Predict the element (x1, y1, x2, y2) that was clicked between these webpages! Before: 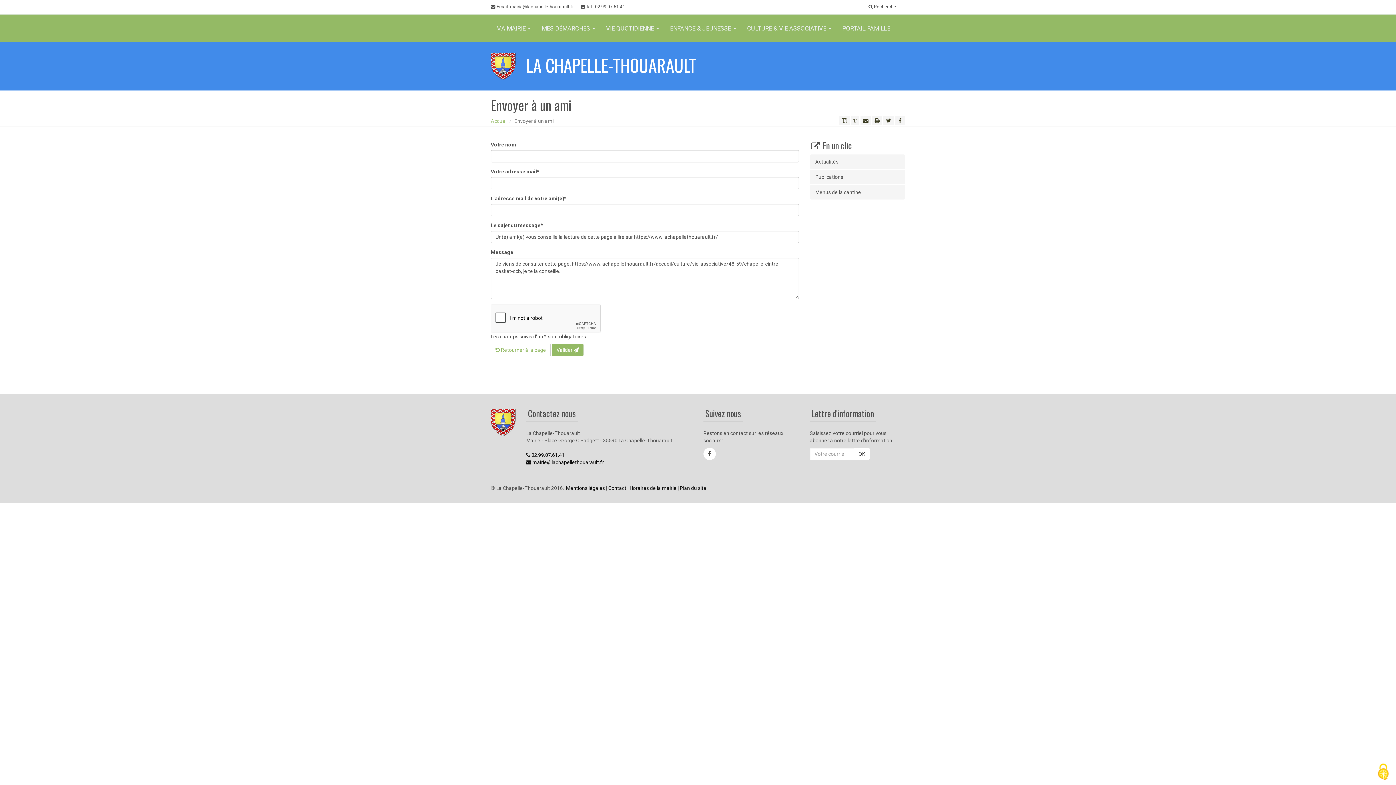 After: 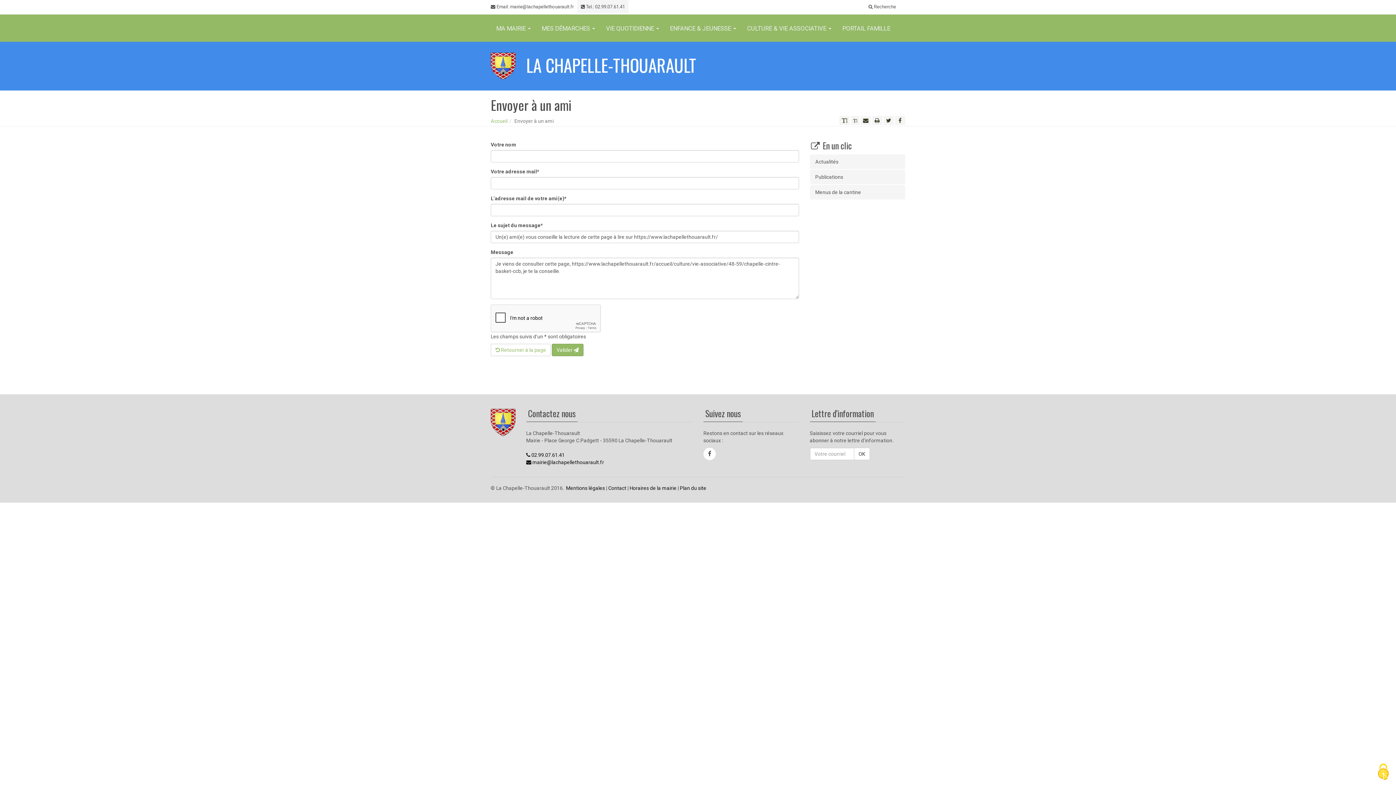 Action: bbox: (577, 0, 628, 13) label:  Tel.: 02.99.07.61.41